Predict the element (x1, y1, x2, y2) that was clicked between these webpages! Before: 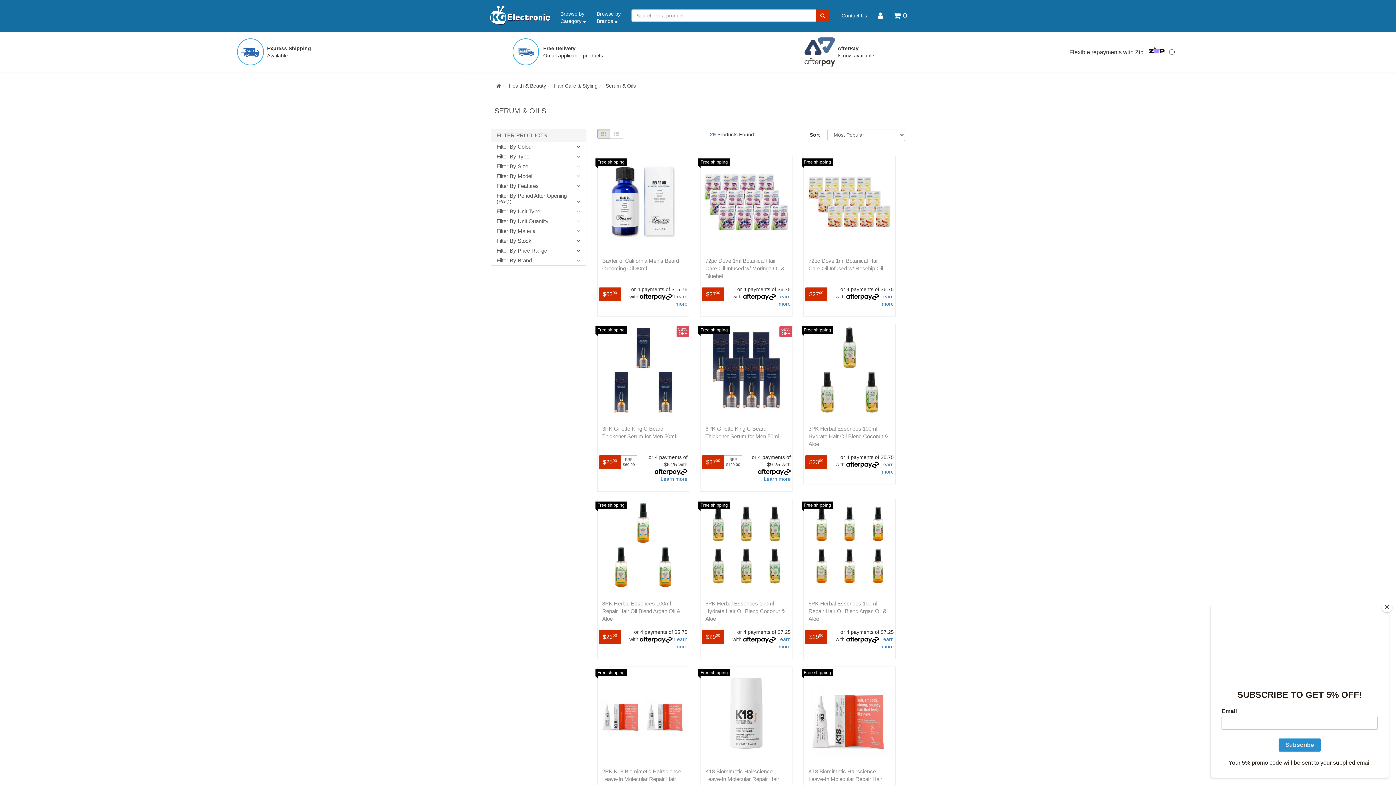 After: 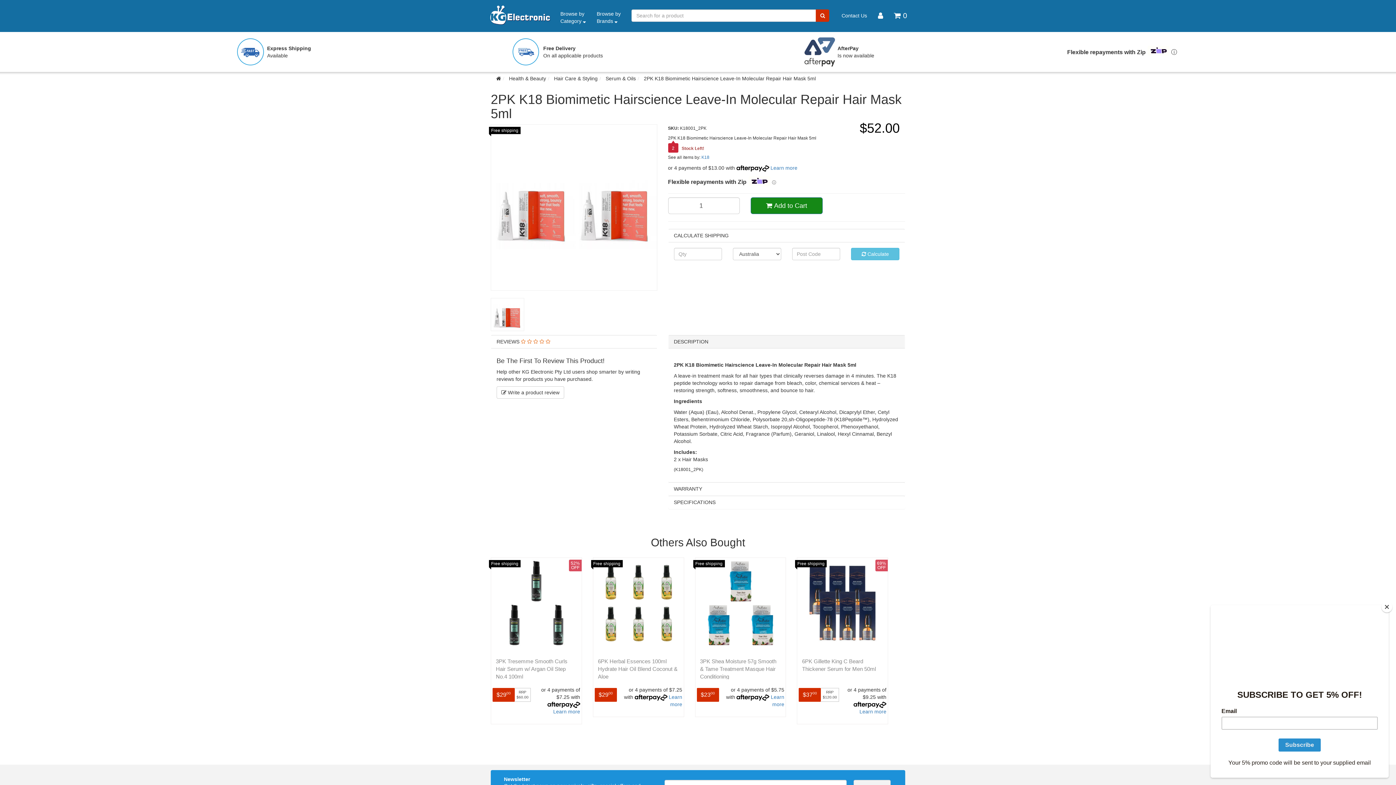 Action: bbox: (599, 668, 687, 757)